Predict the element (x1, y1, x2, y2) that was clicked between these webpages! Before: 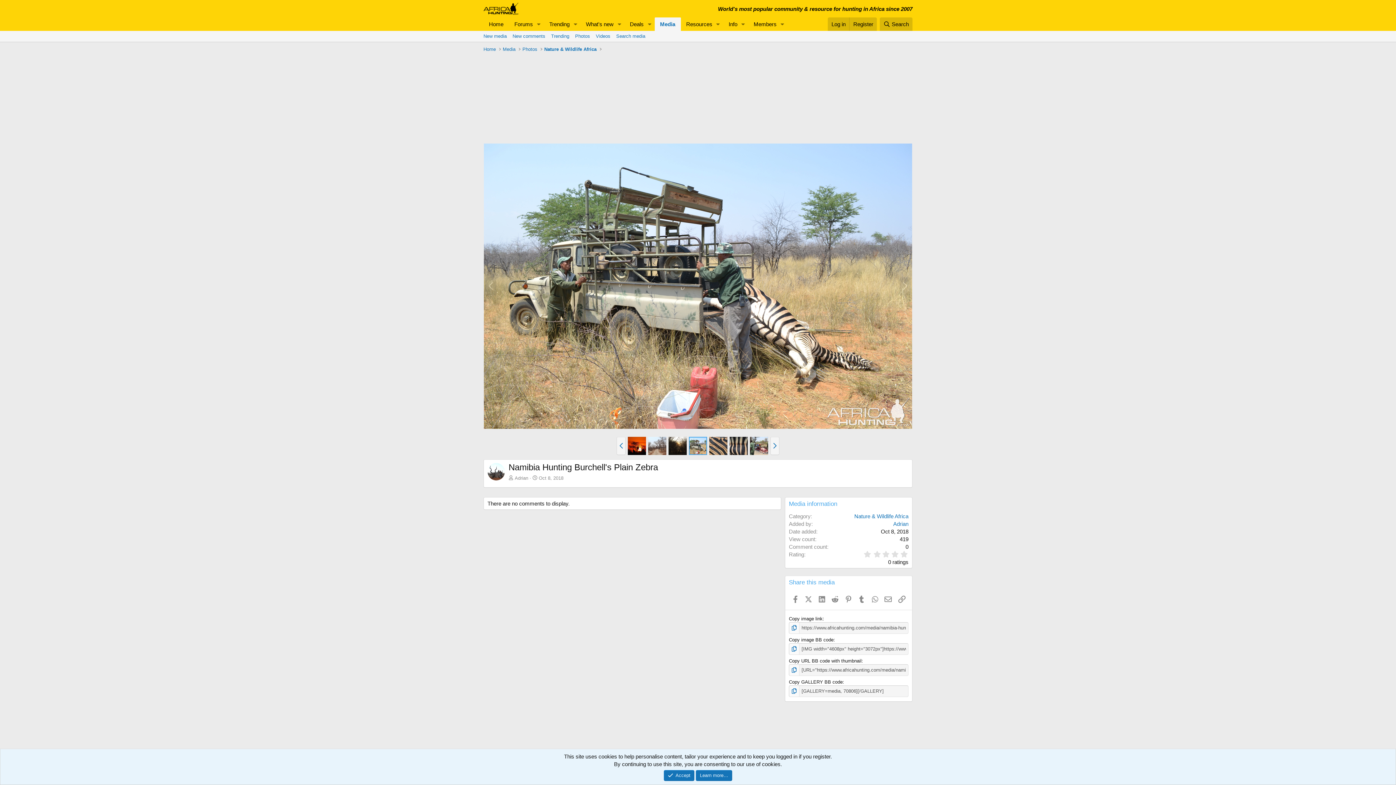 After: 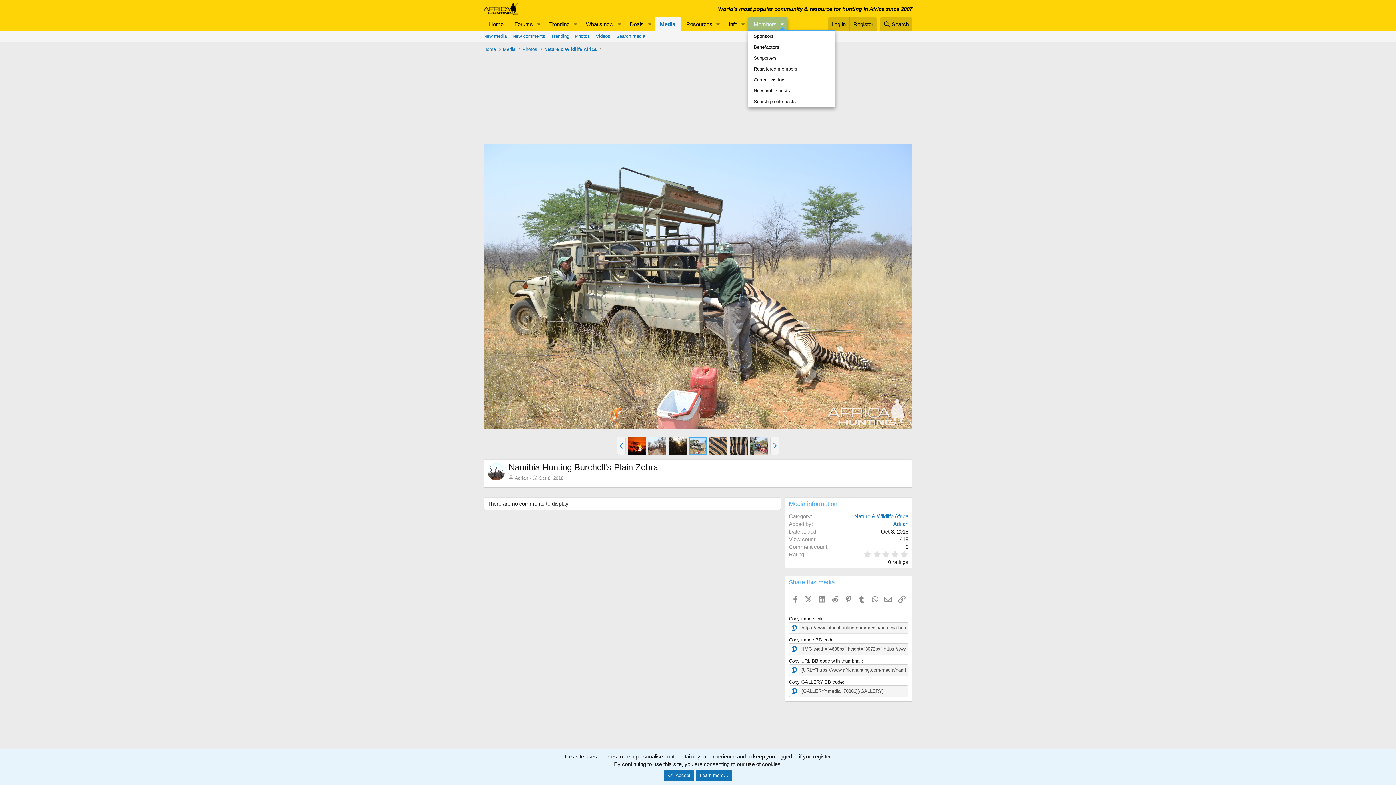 Action: bbox: (777, 17, 787, 30) label: Toggle expanded